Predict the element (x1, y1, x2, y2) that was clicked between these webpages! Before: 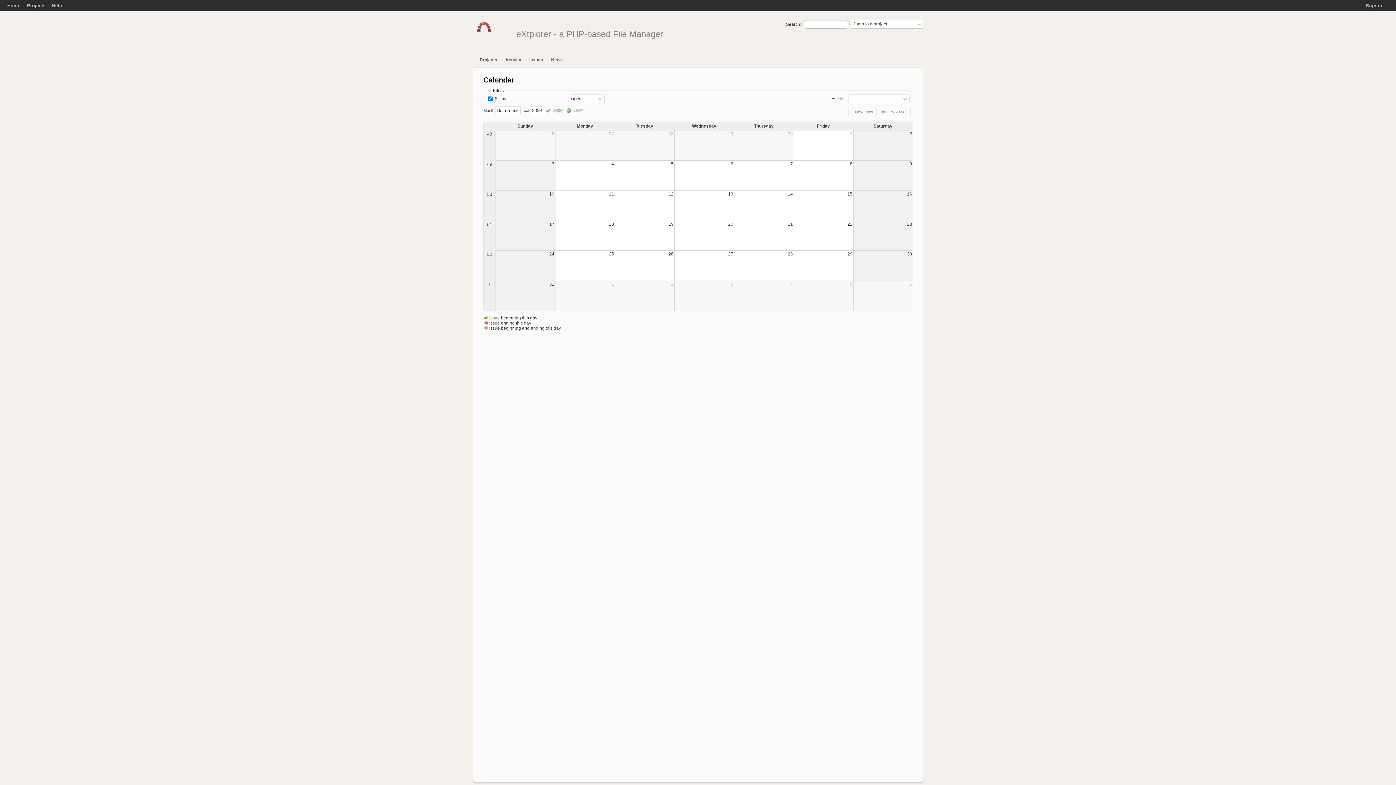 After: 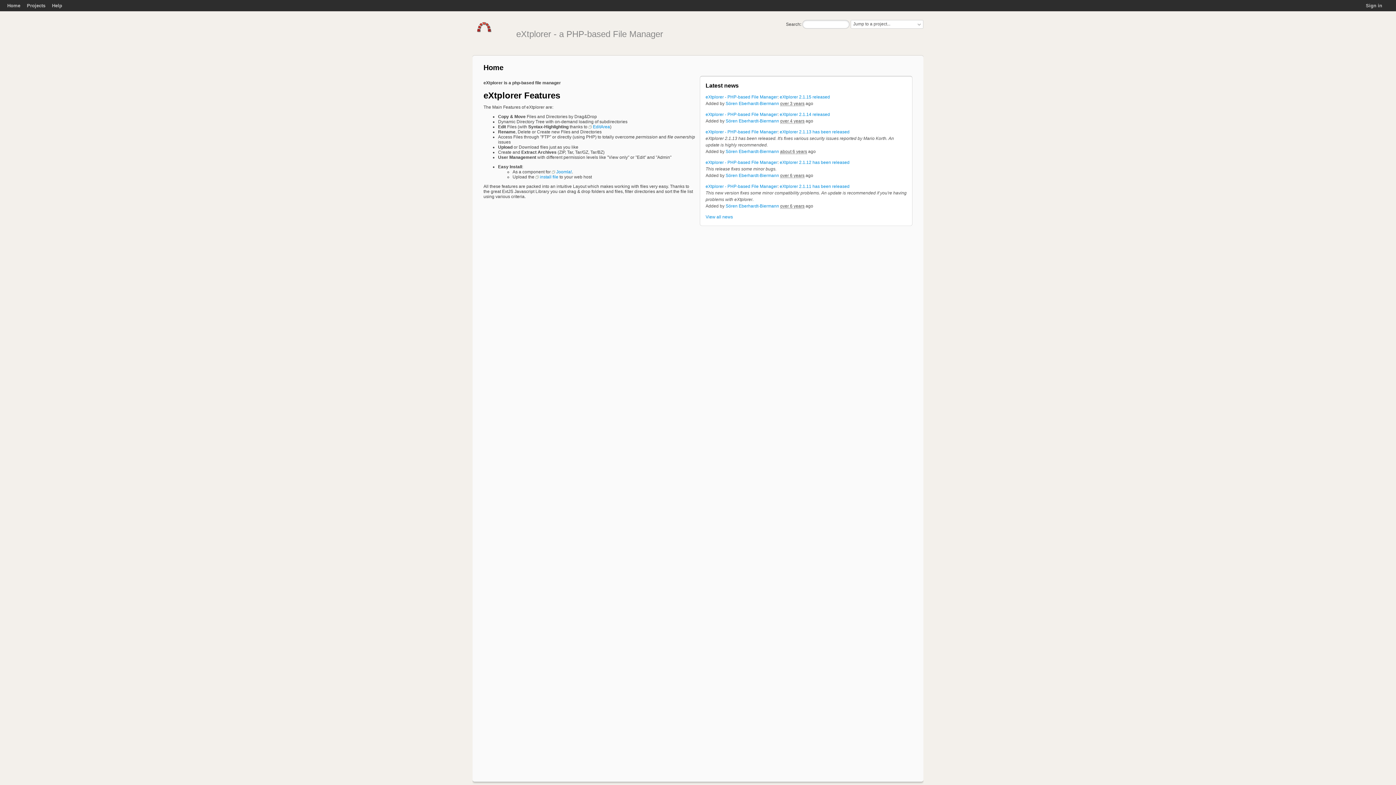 Action: bbox: (7, 2, 20, 8) label: Home